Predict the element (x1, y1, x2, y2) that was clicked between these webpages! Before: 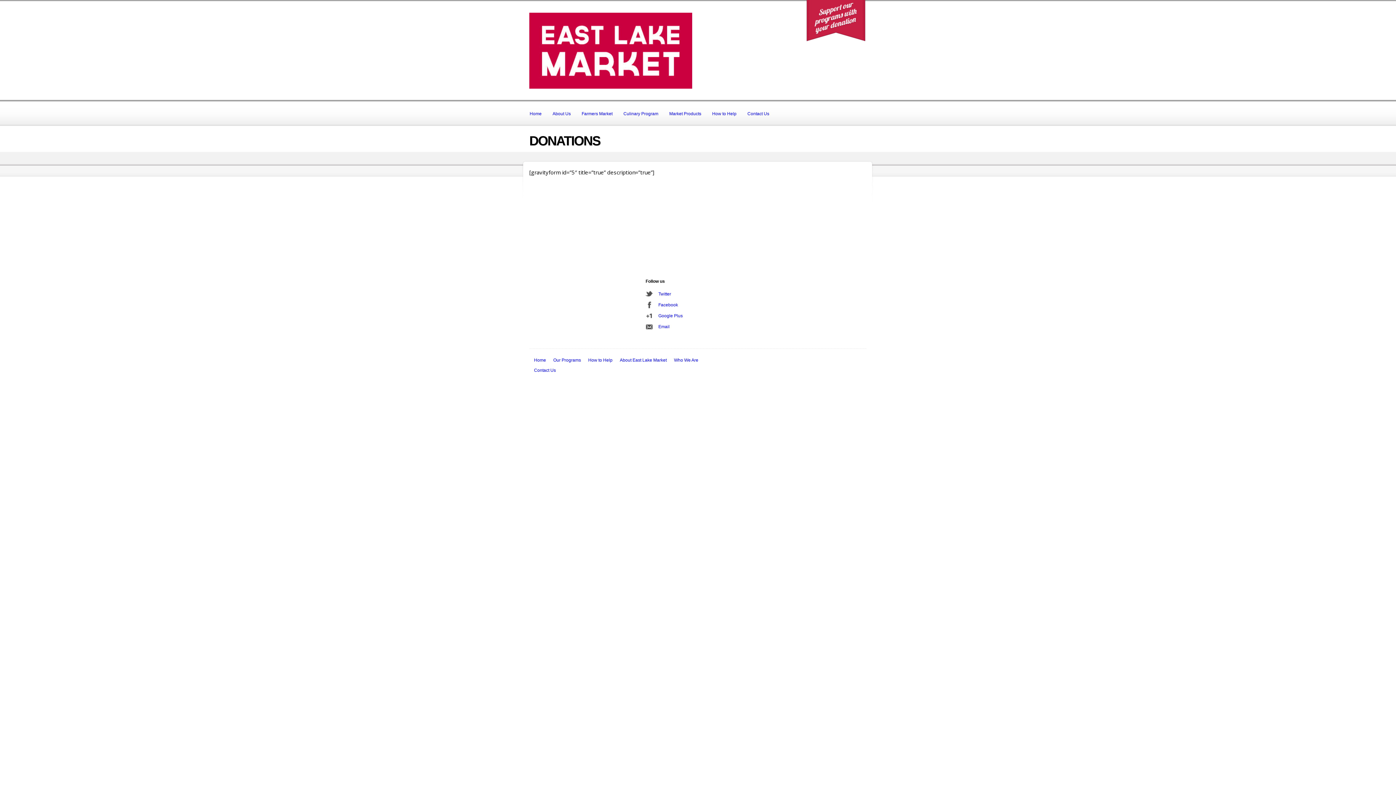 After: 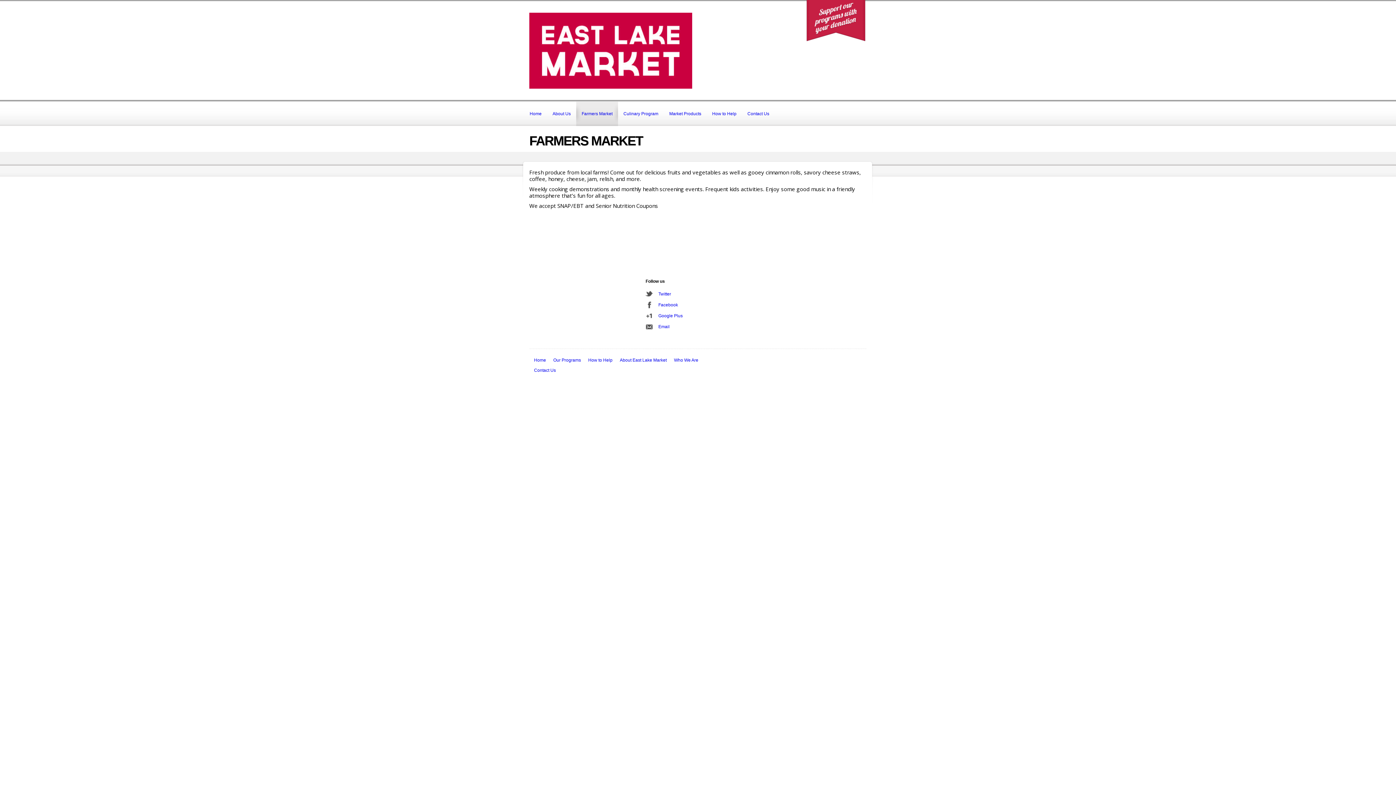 Action: label: Farmers Market bbox: (576, 101, 618, 126)